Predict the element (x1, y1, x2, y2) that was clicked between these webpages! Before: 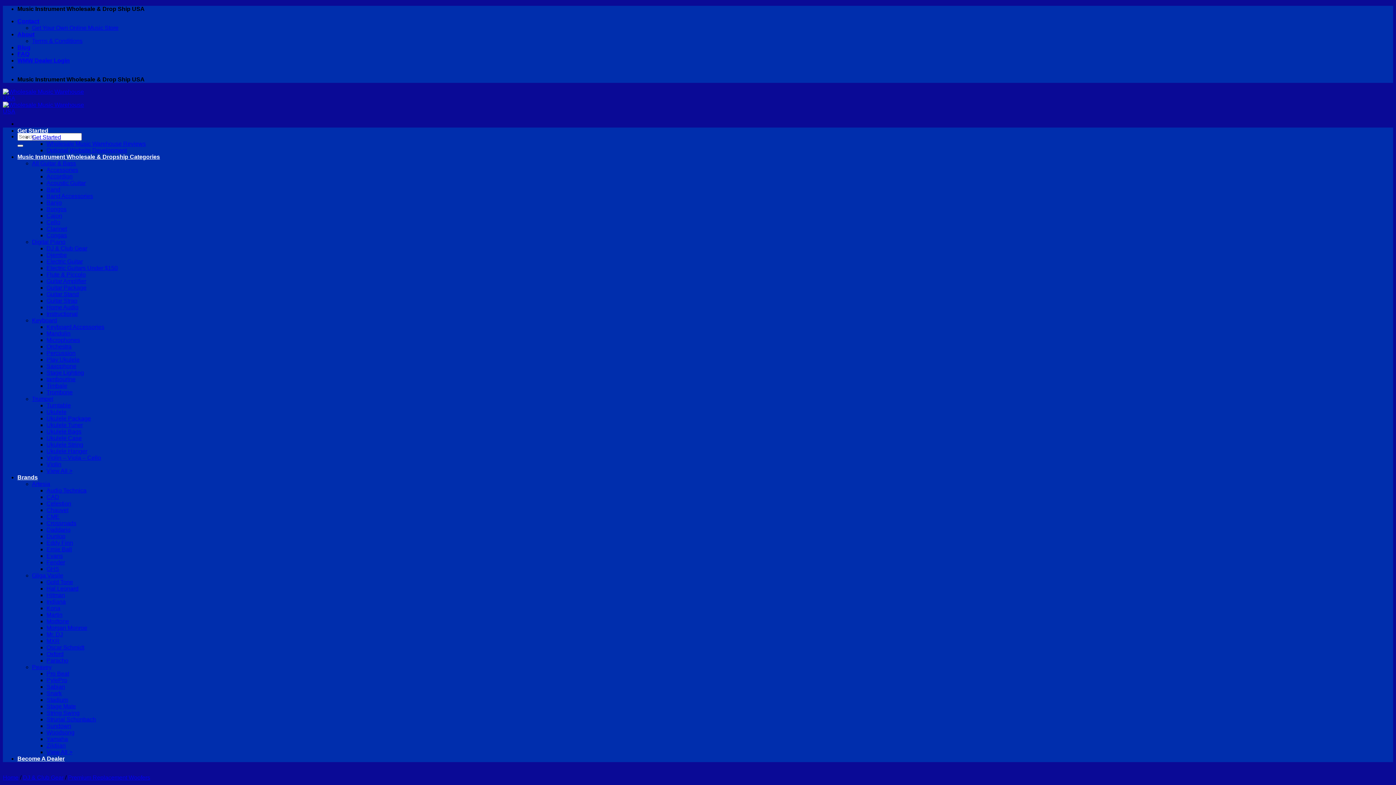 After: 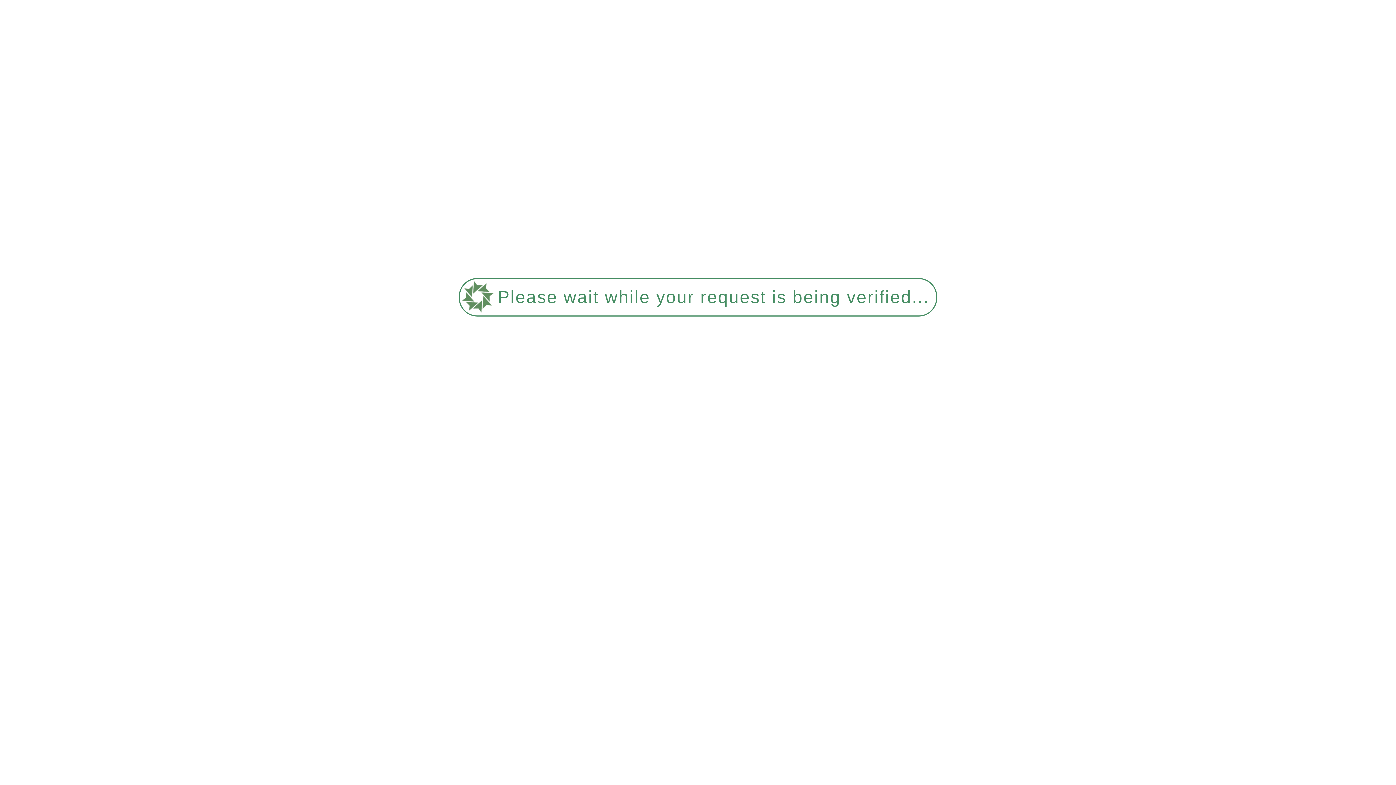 Action: bbox: (46, 356, 79, 362) label: Play Ukulele